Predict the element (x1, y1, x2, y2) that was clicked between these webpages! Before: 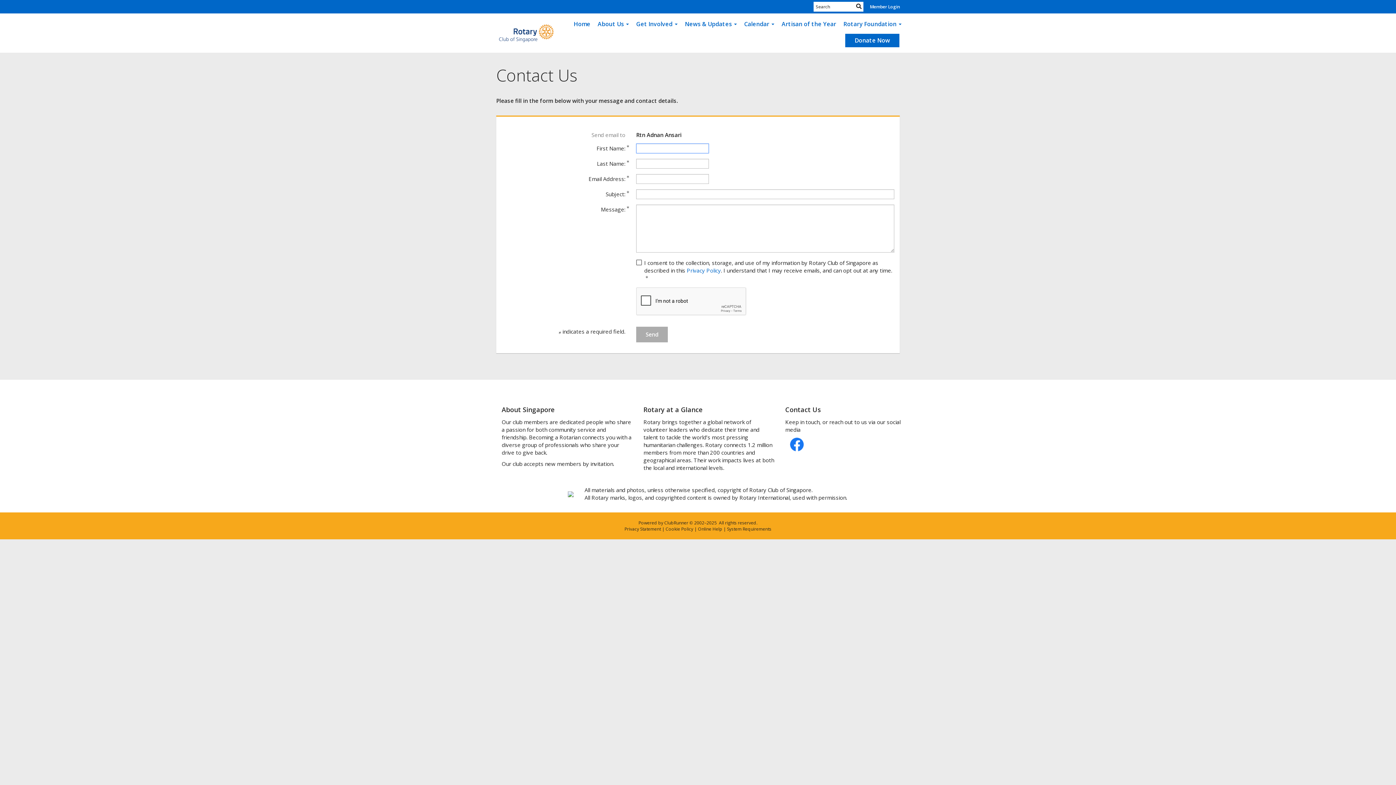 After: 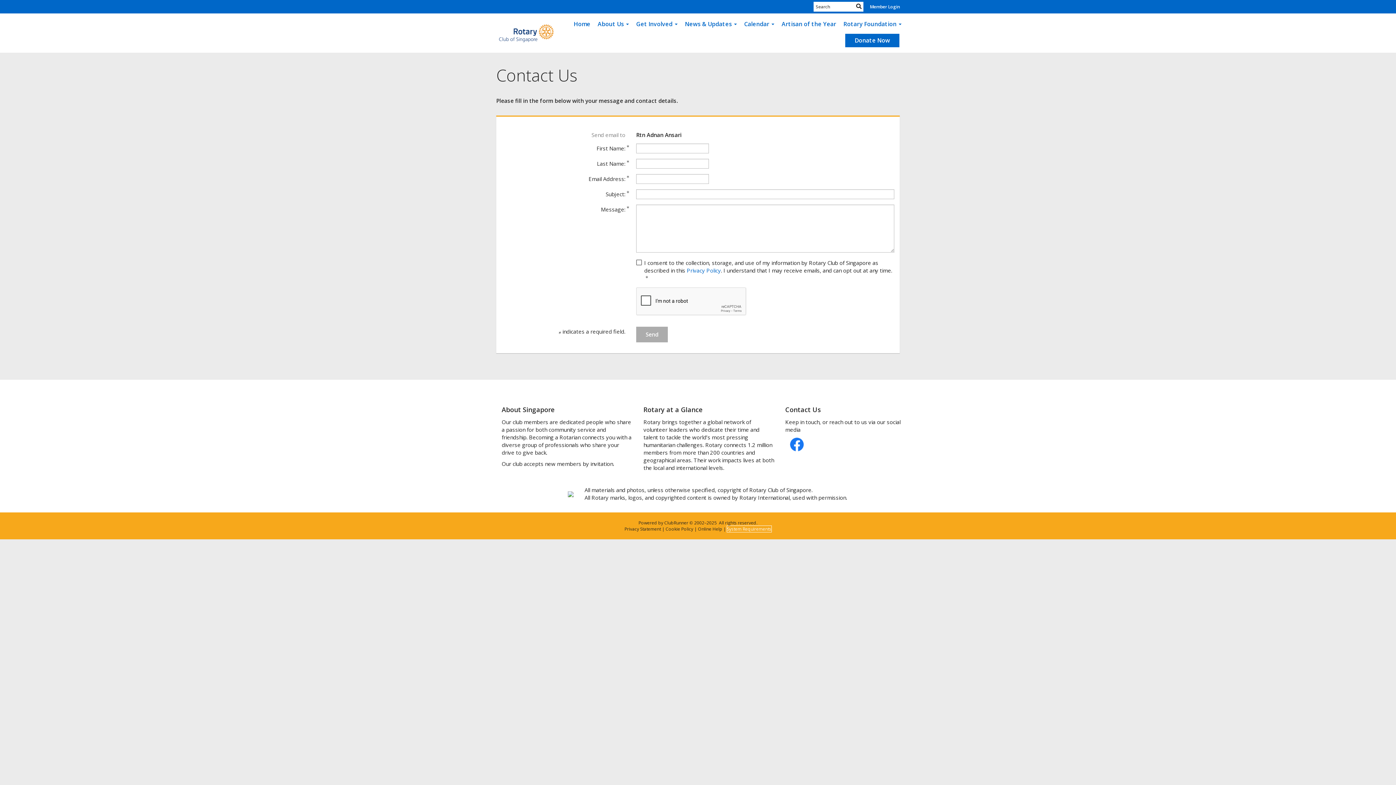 Action: label: System Requirements bbox: (727, 526, 771, 532)